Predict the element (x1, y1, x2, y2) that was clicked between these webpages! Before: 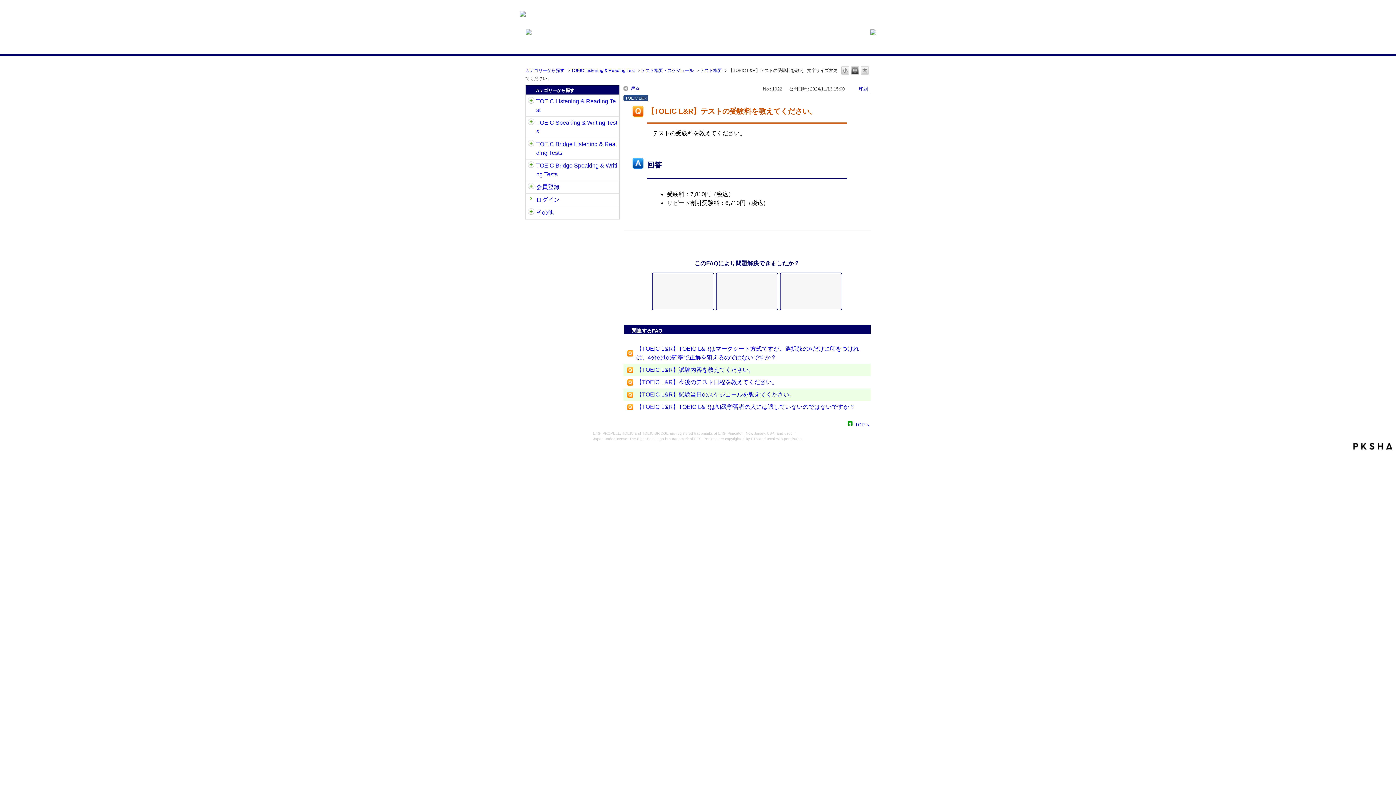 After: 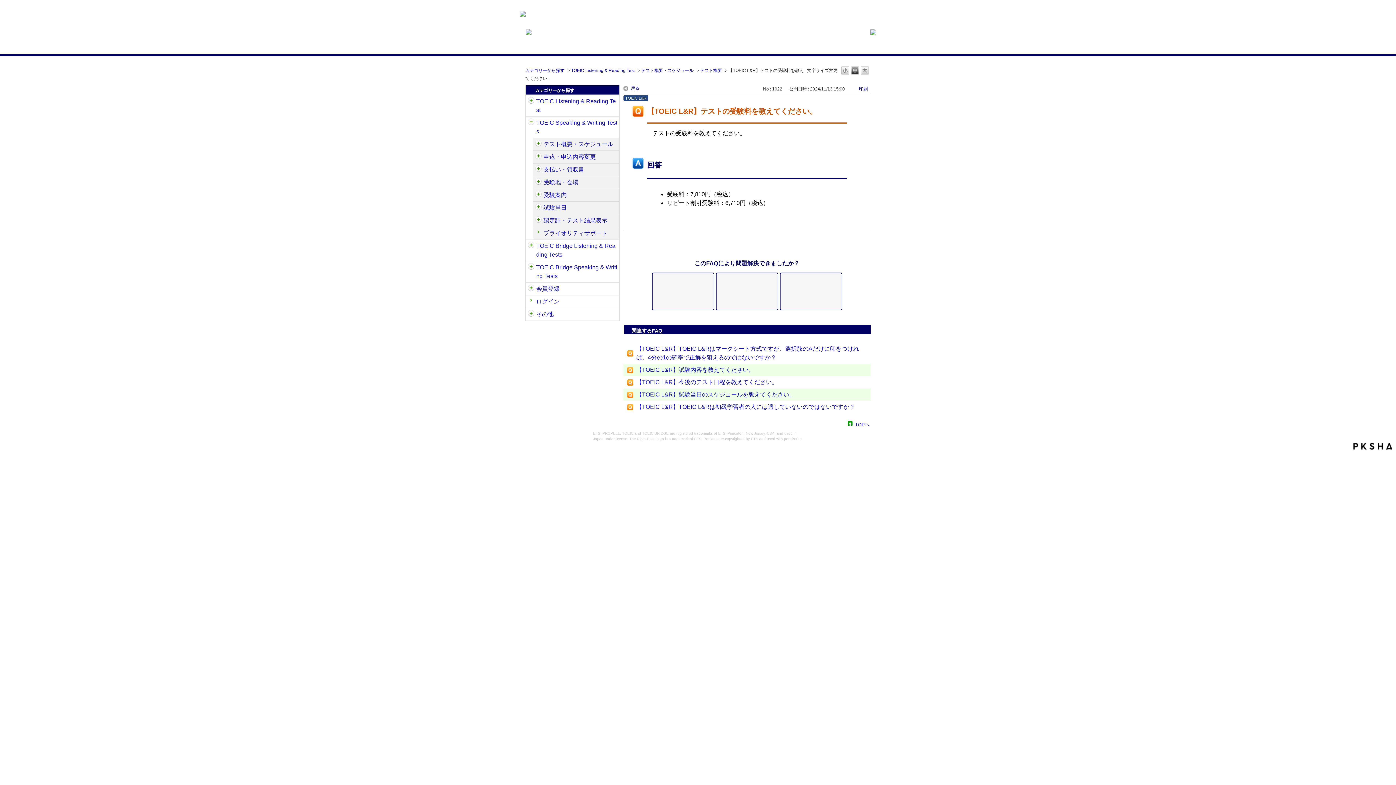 Action: bbox: (528, 118, 534, 127) label: /category/show/32?site_domain=default